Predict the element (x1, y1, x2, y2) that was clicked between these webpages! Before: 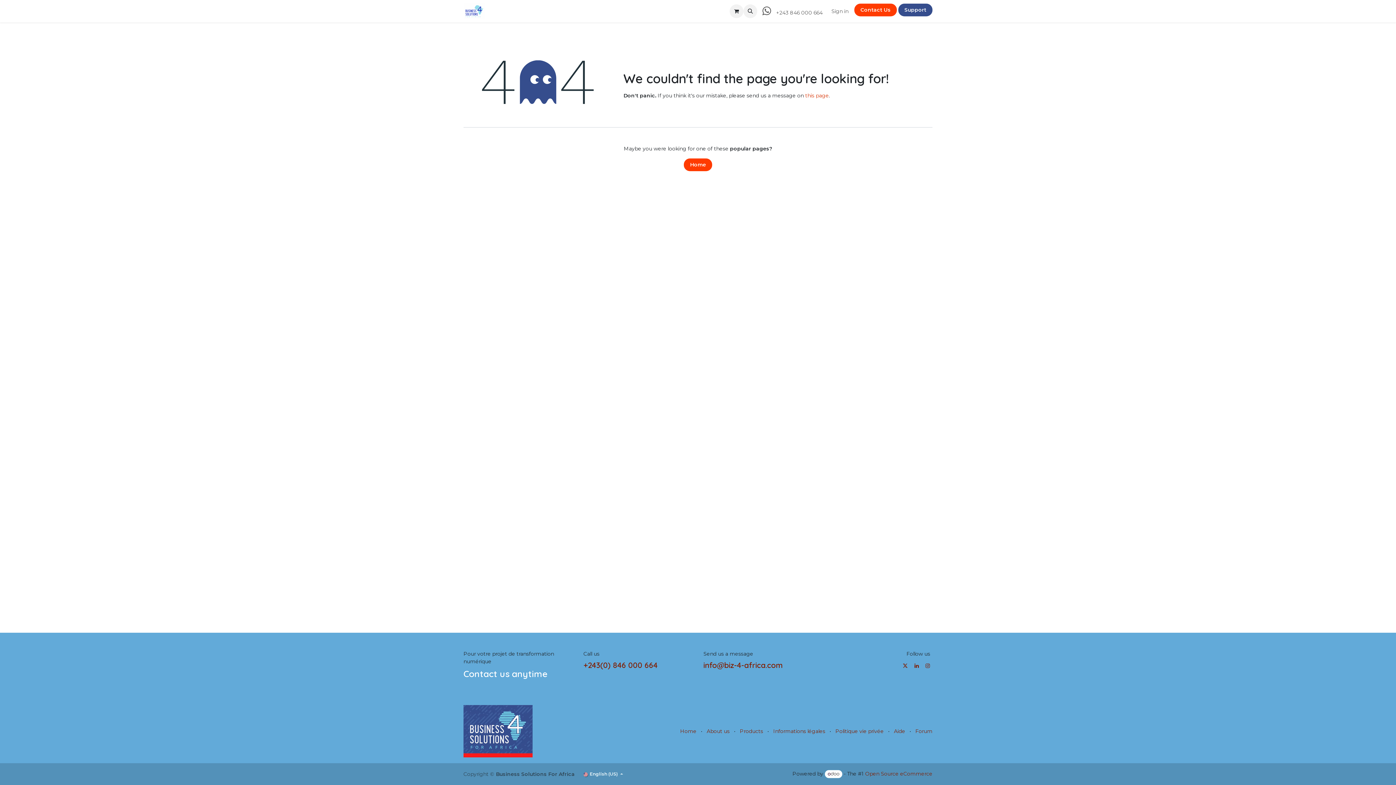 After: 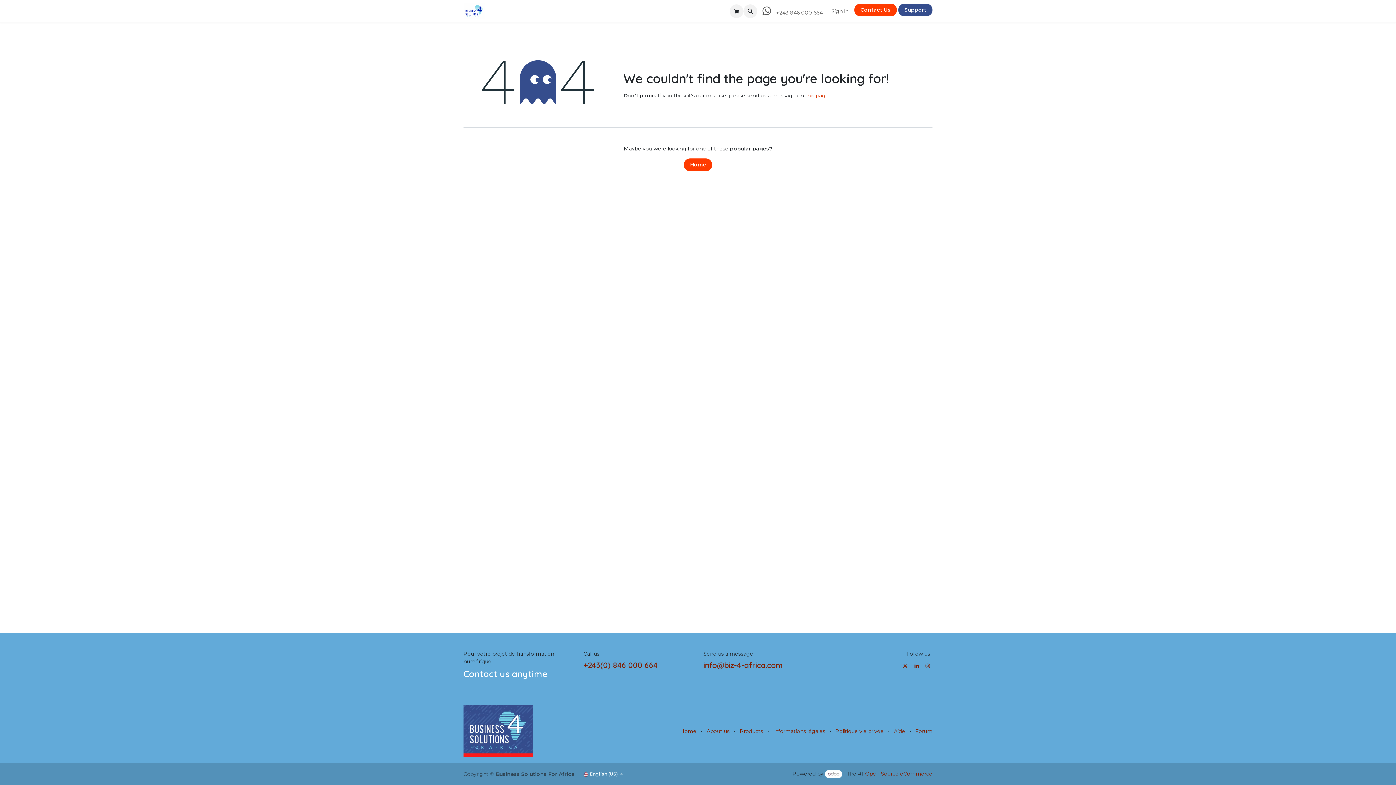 Action: bbox: (630, 4, 689, 18) label: Contact & Support 